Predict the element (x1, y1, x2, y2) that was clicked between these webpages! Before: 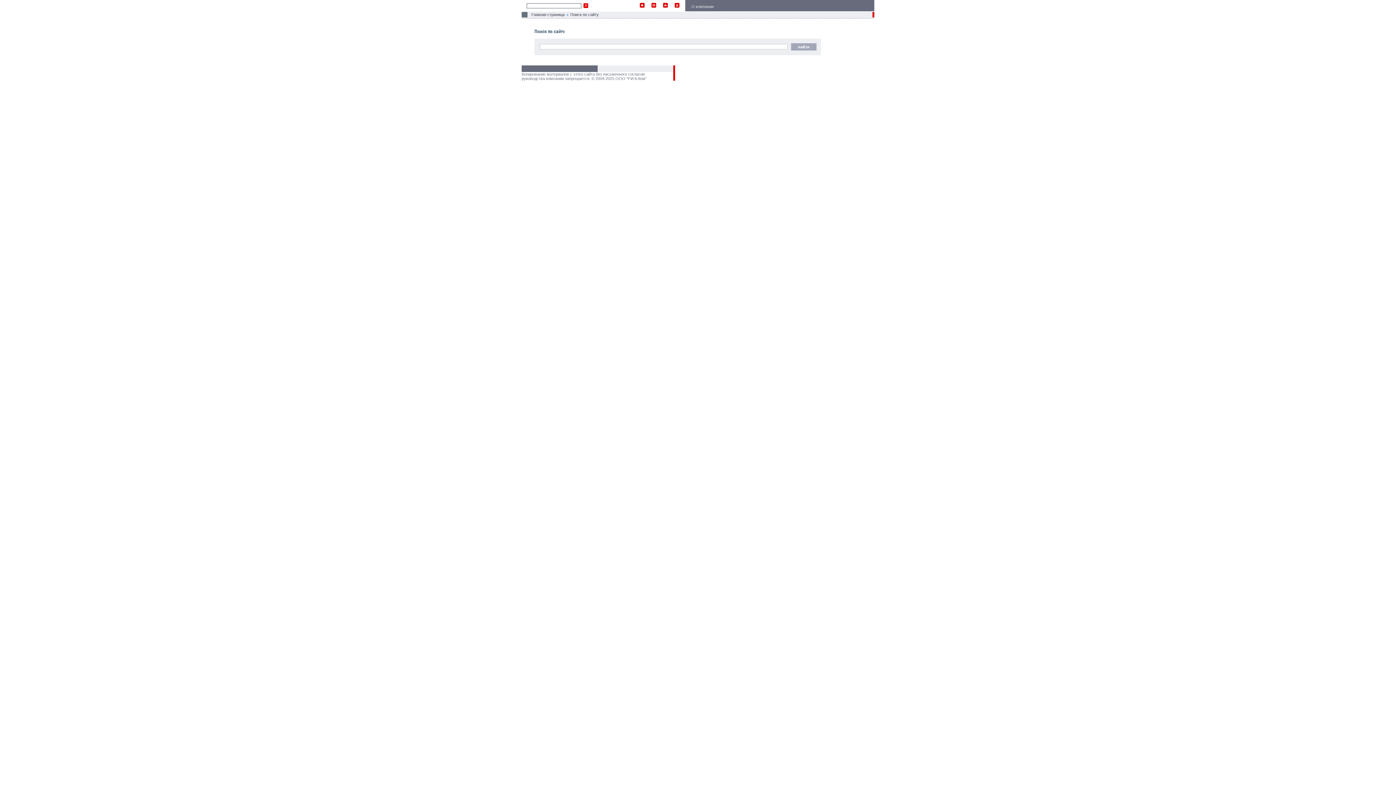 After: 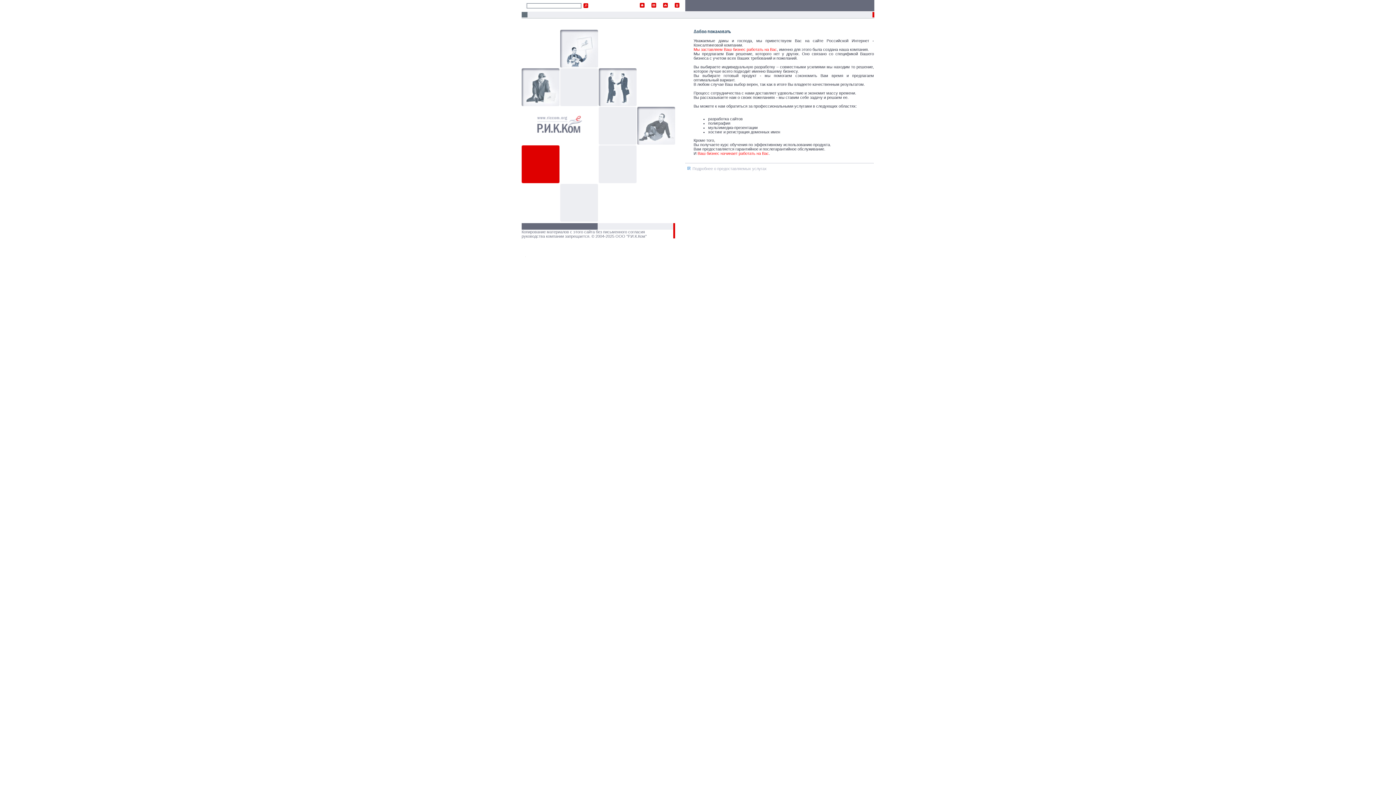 Action: label: Главная страница bbox: (531, 12, 564, 16)